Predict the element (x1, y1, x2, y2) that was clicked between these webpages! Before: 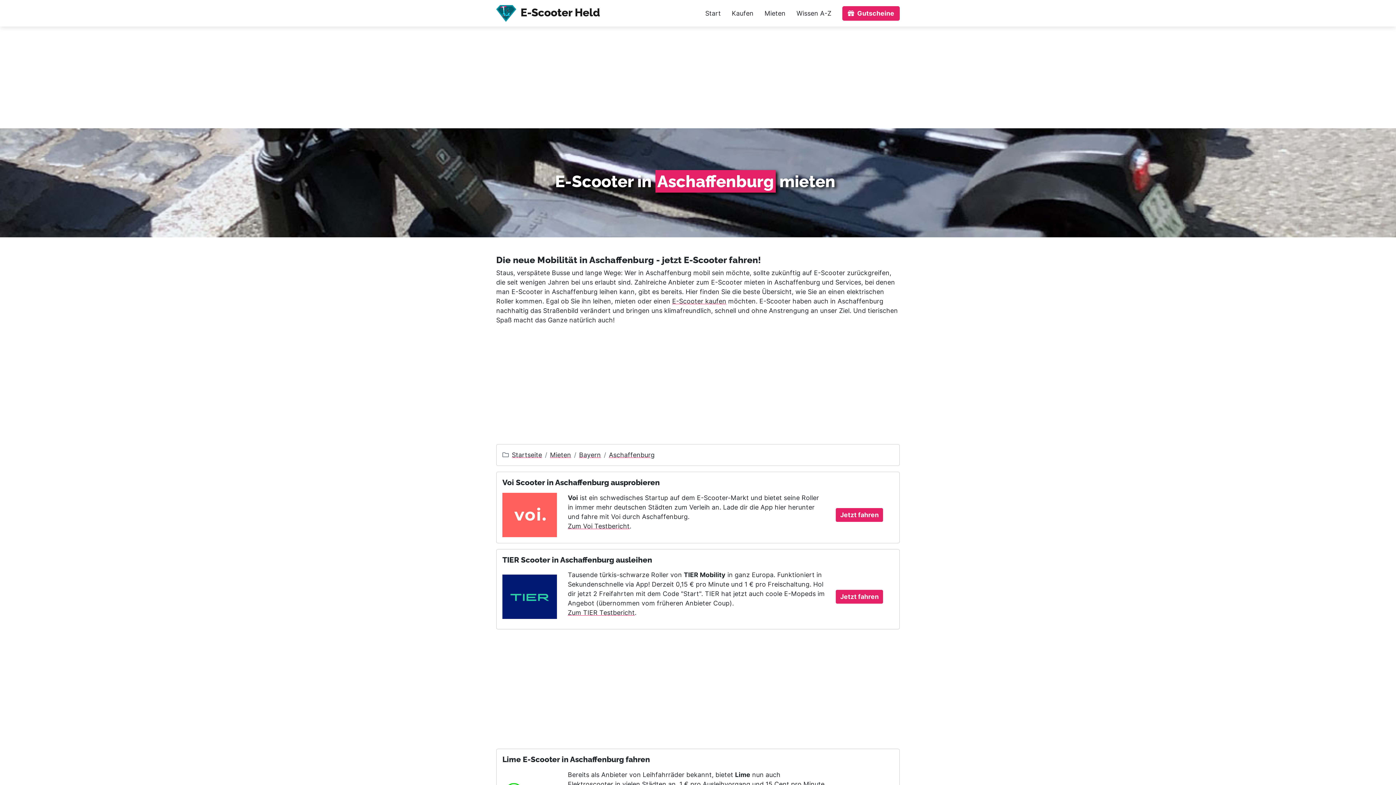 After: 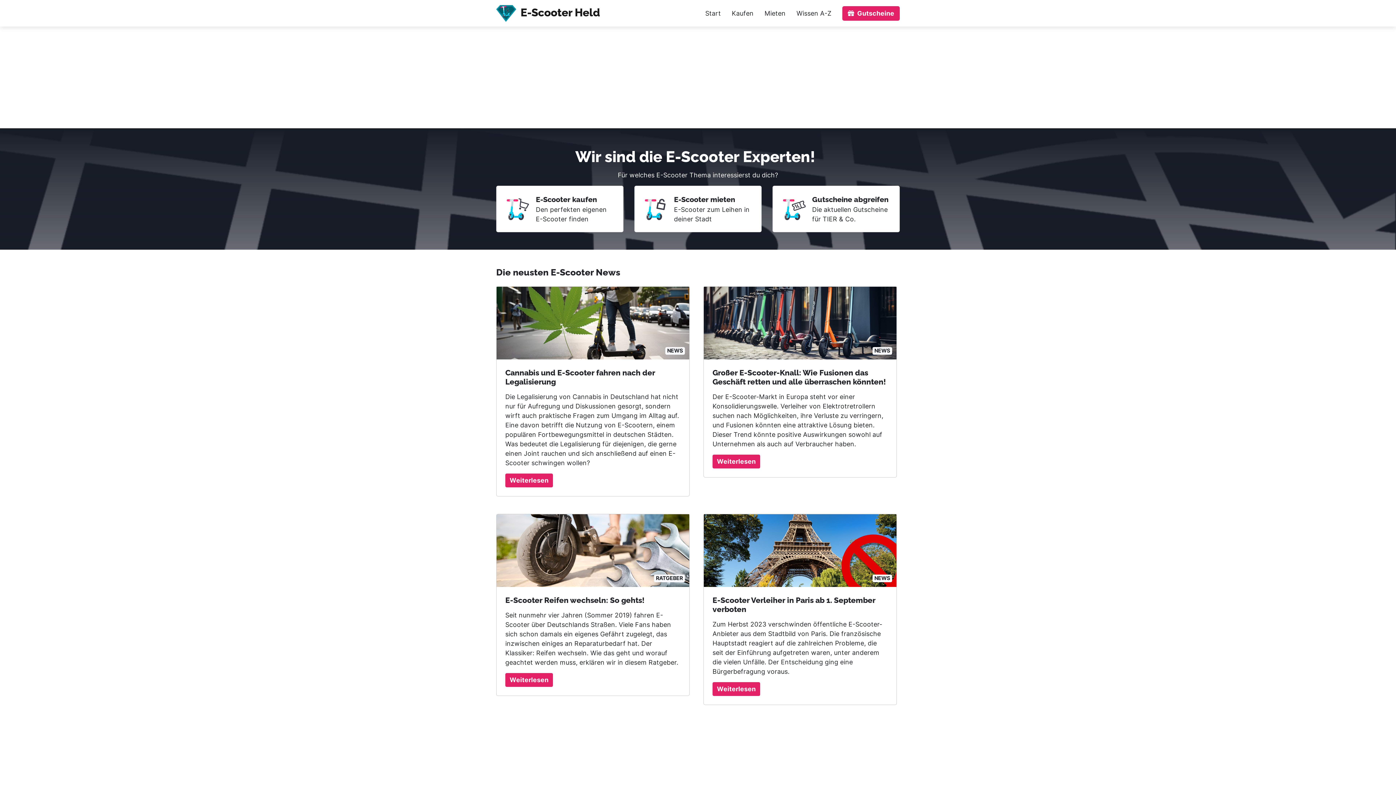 Action: label:  E-Scooter Held bbox: (496, 2, 600, 23)